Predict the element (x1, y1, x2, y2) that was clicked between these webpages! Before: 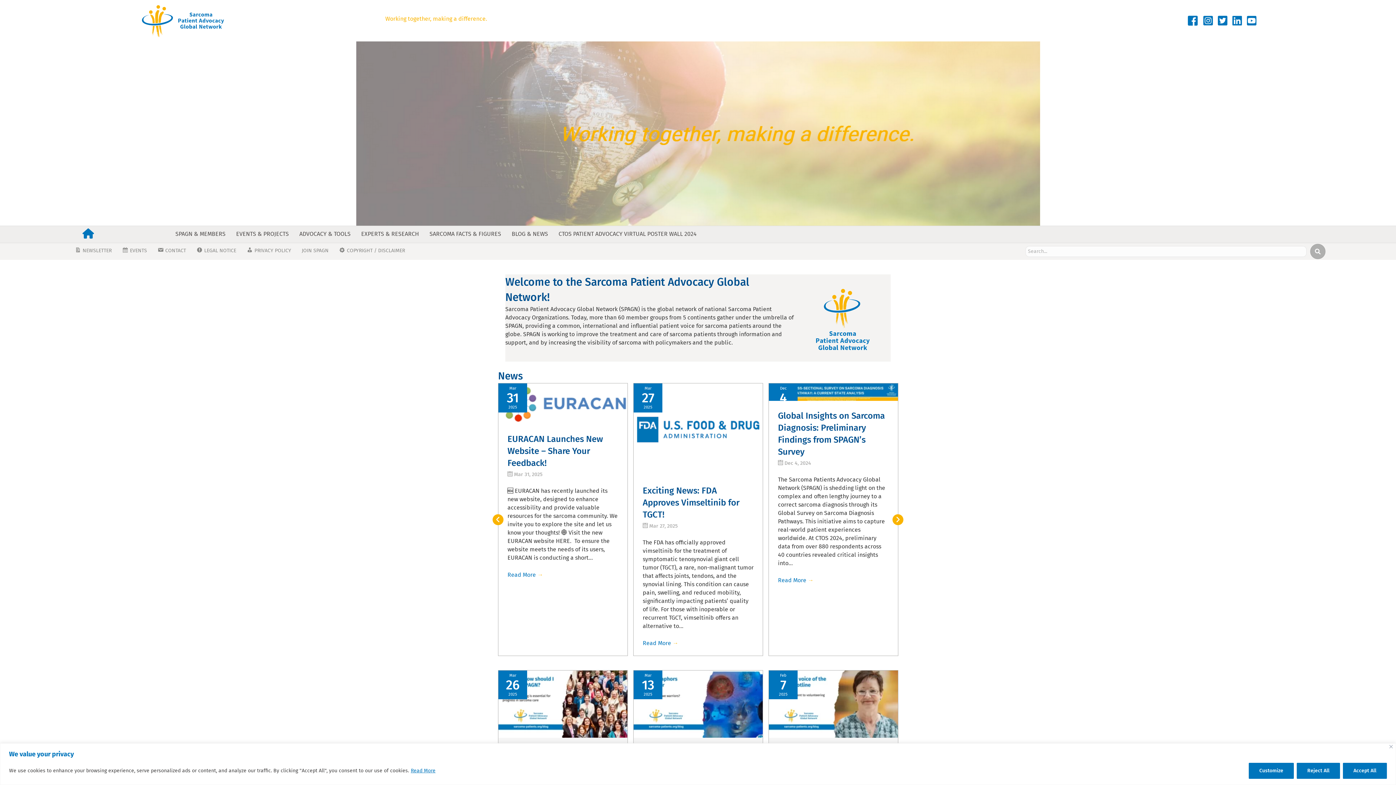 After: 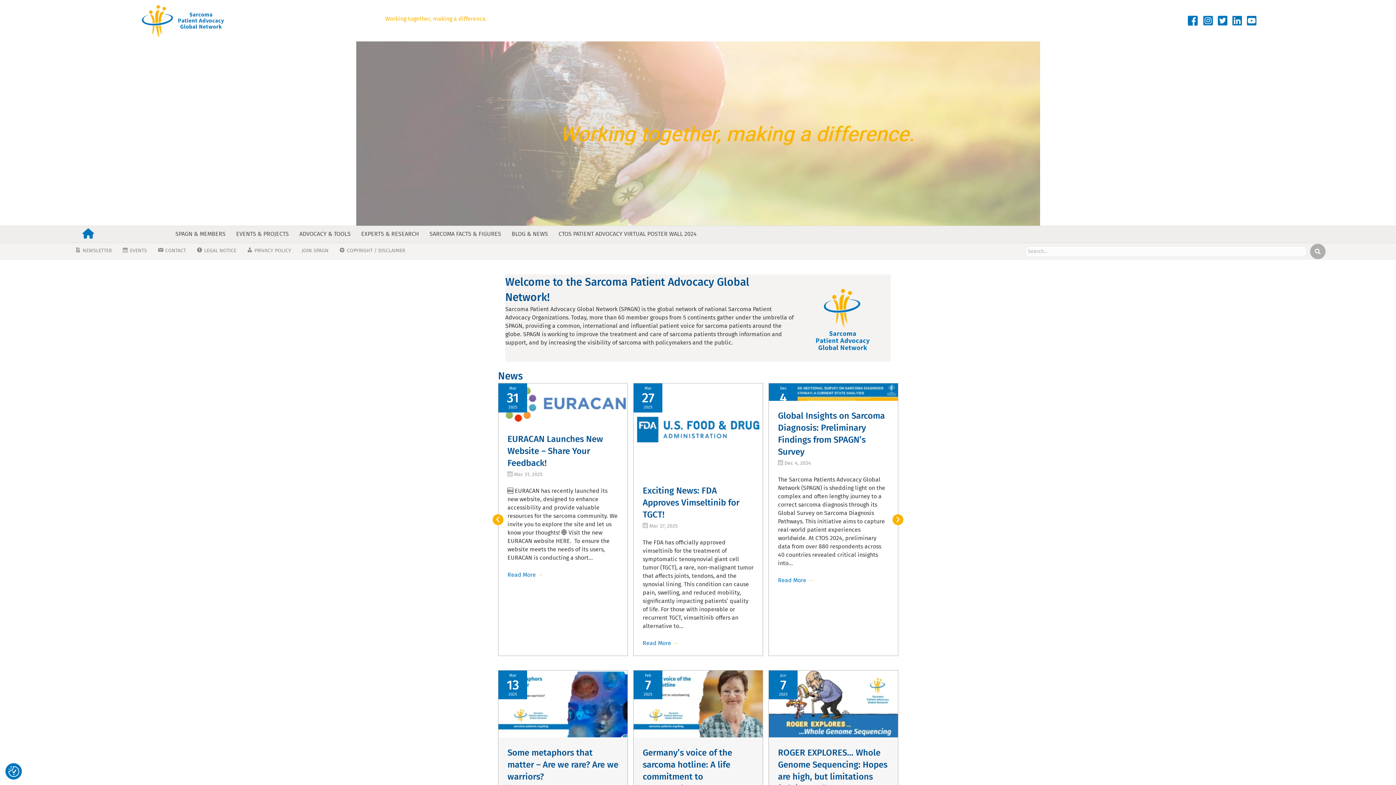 Action: bbox: (1343, 763, 1387, 779) label: Accept All